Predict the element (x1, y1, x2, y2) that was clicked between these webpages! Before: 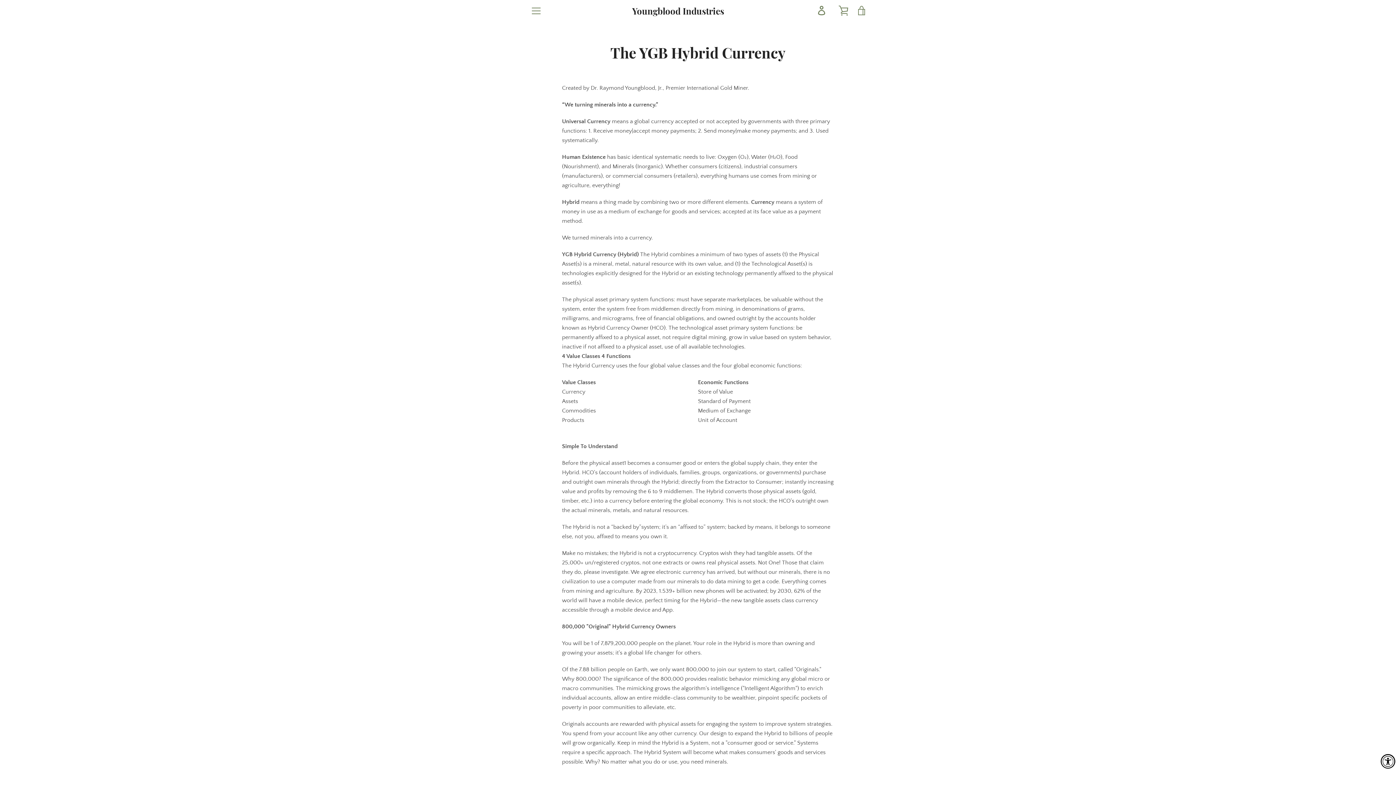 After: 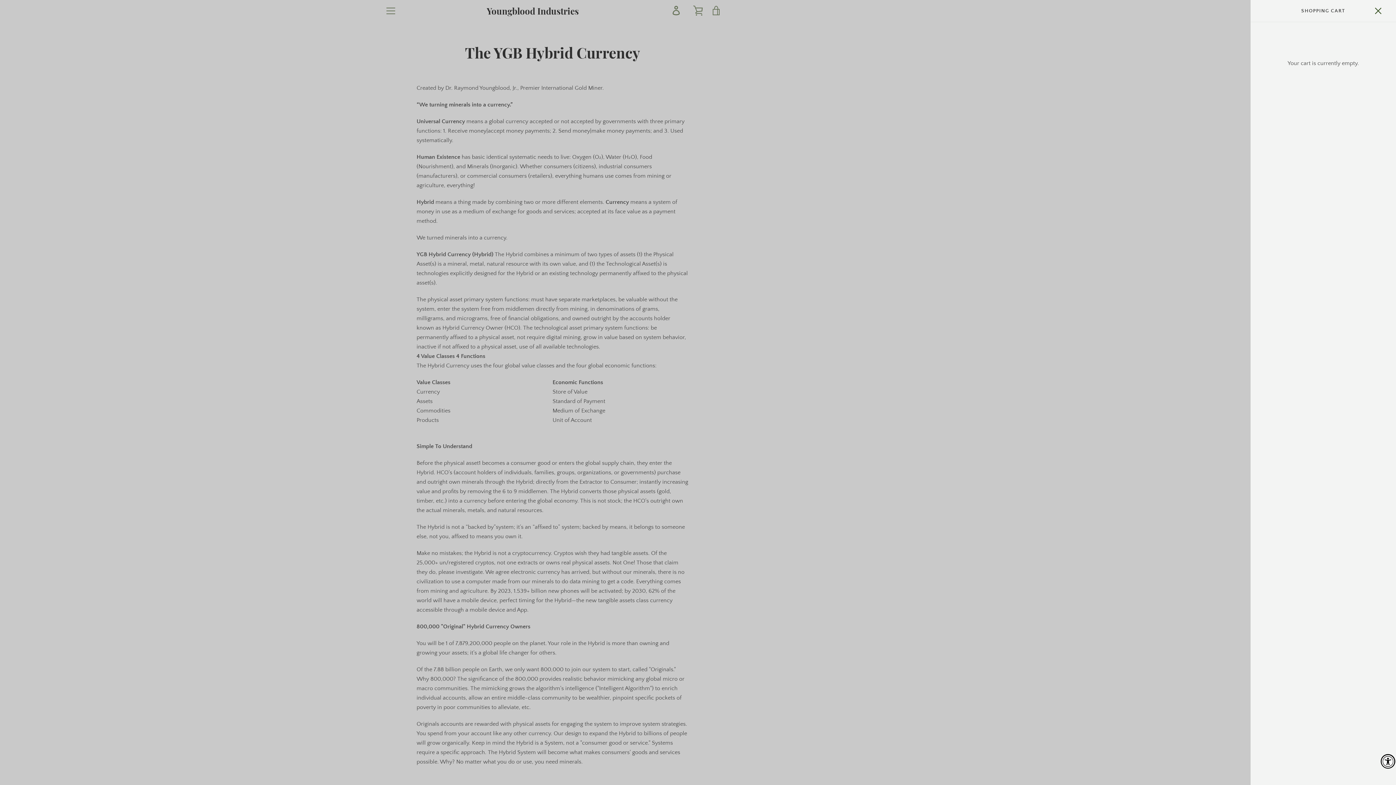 Action: bbox: (813, 1, 831, 20) label: ACCOUNT